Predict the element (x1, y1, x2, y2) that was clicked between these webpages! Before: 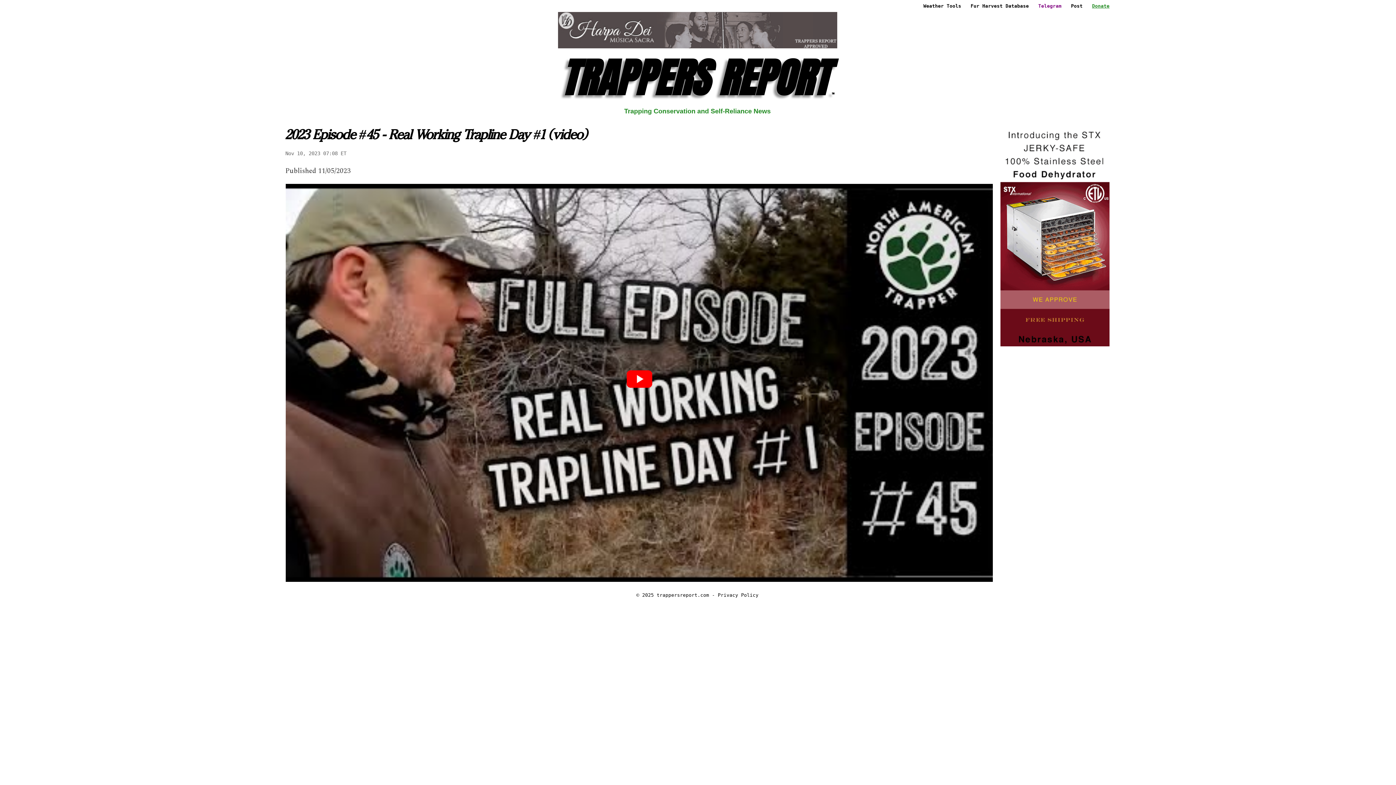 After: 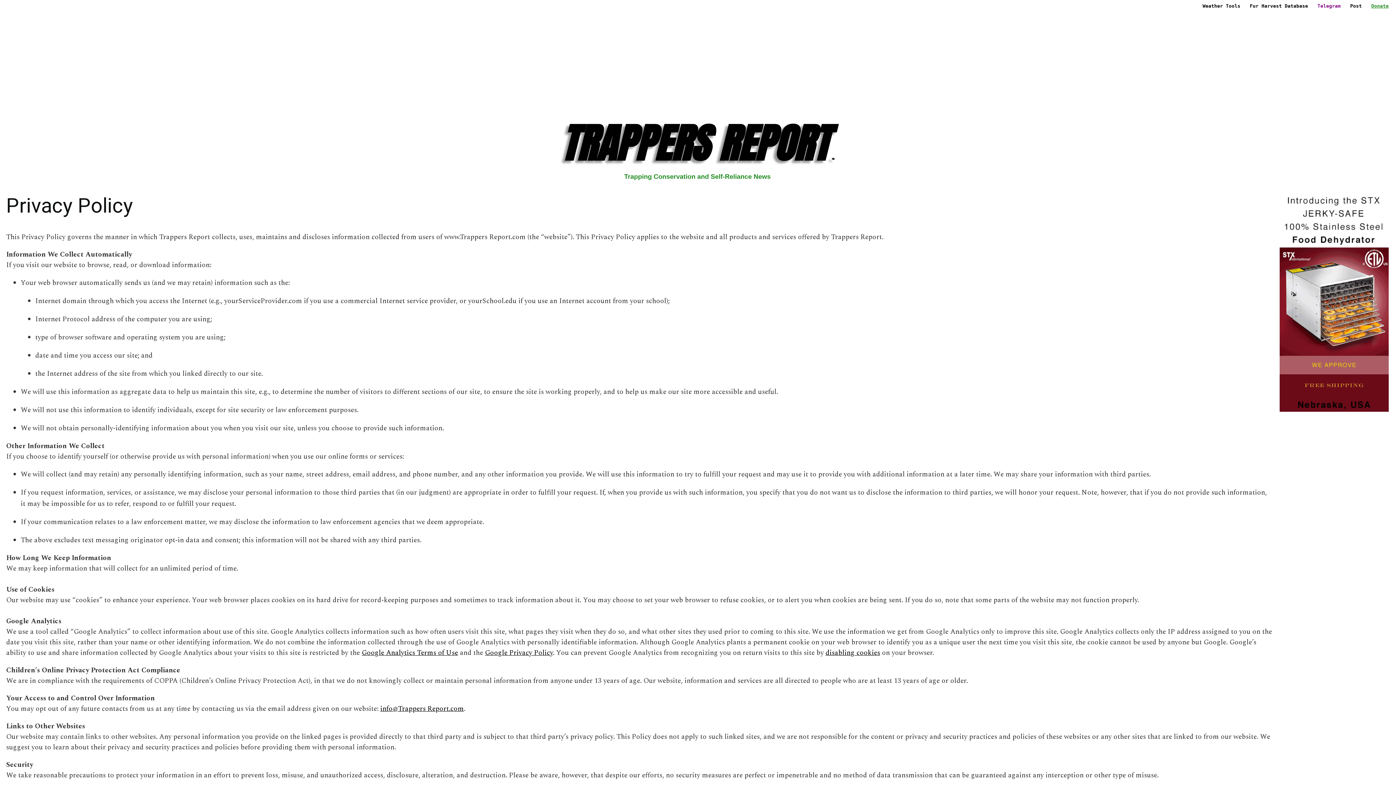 Action: bbox: (718, 592, 758, 598) label: Privacy Policy